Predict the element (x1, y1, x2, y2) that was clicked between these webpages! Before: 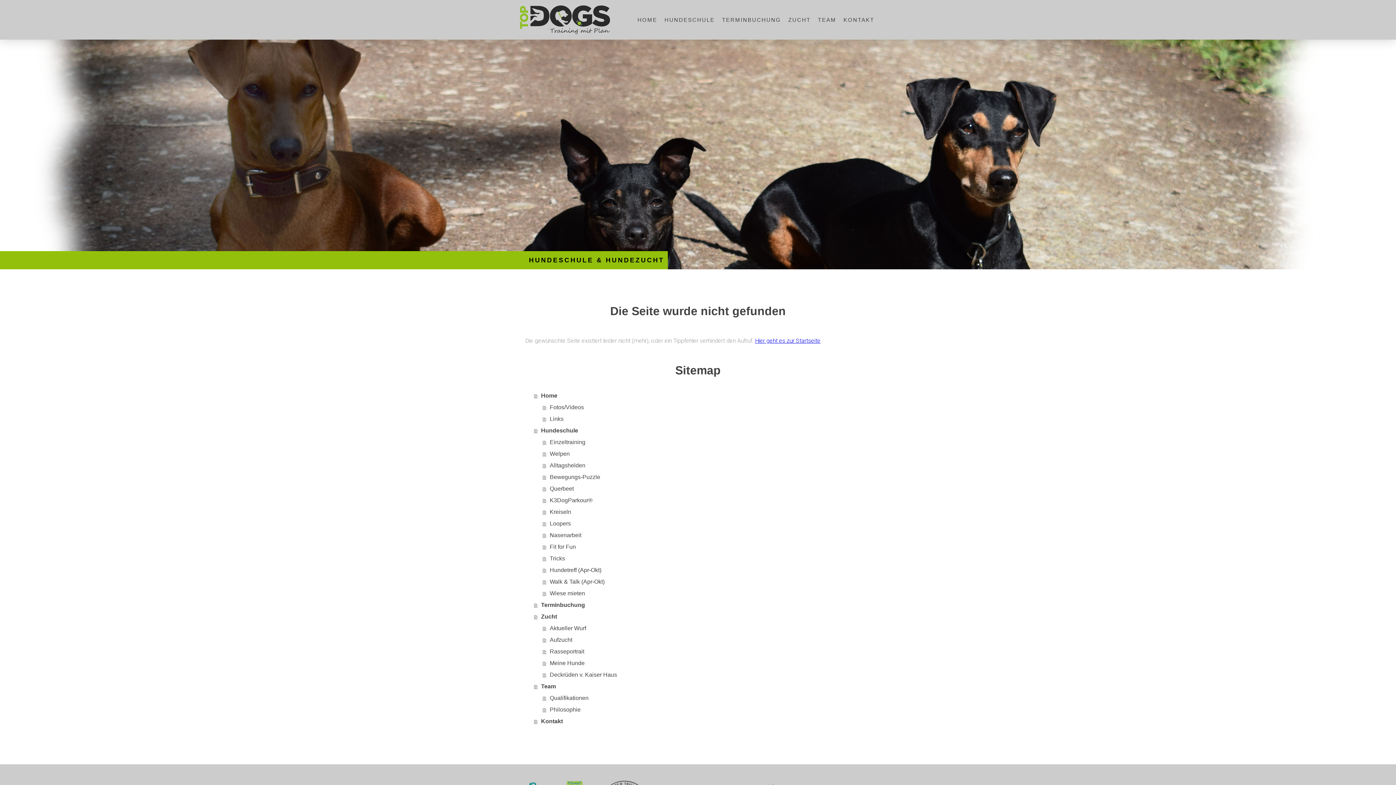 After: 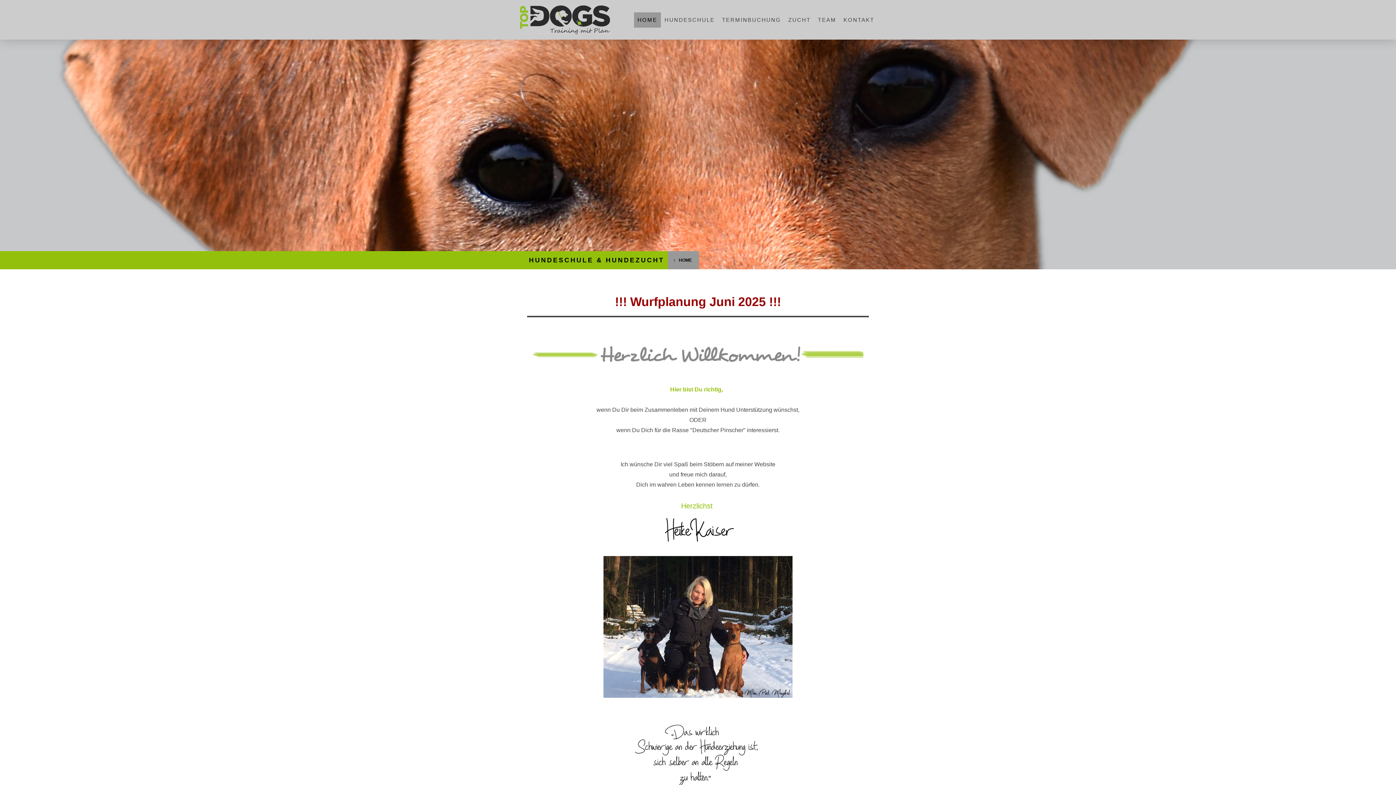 Action: label: HUNDESCHULE & HUNDEZUCHT bbox: (529, 253, 664, 267)